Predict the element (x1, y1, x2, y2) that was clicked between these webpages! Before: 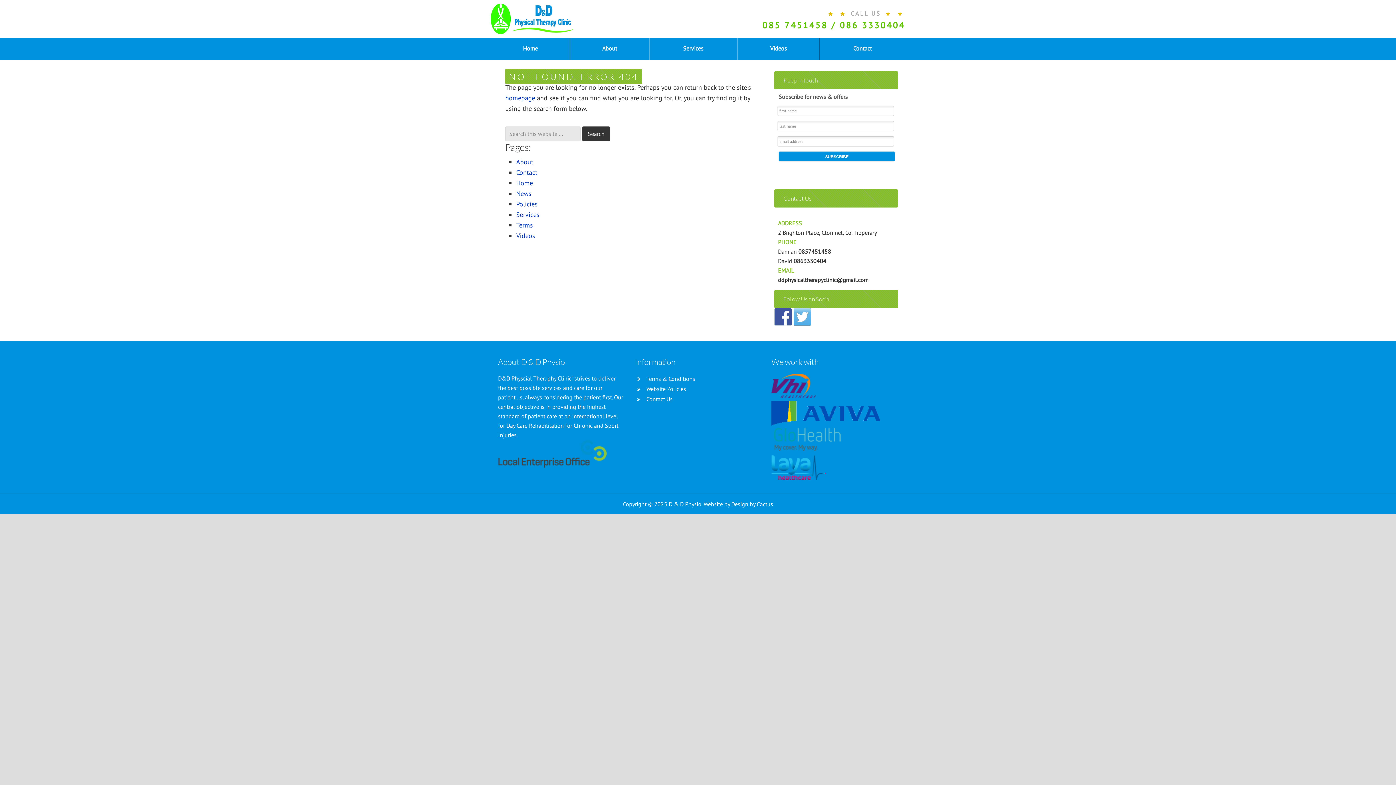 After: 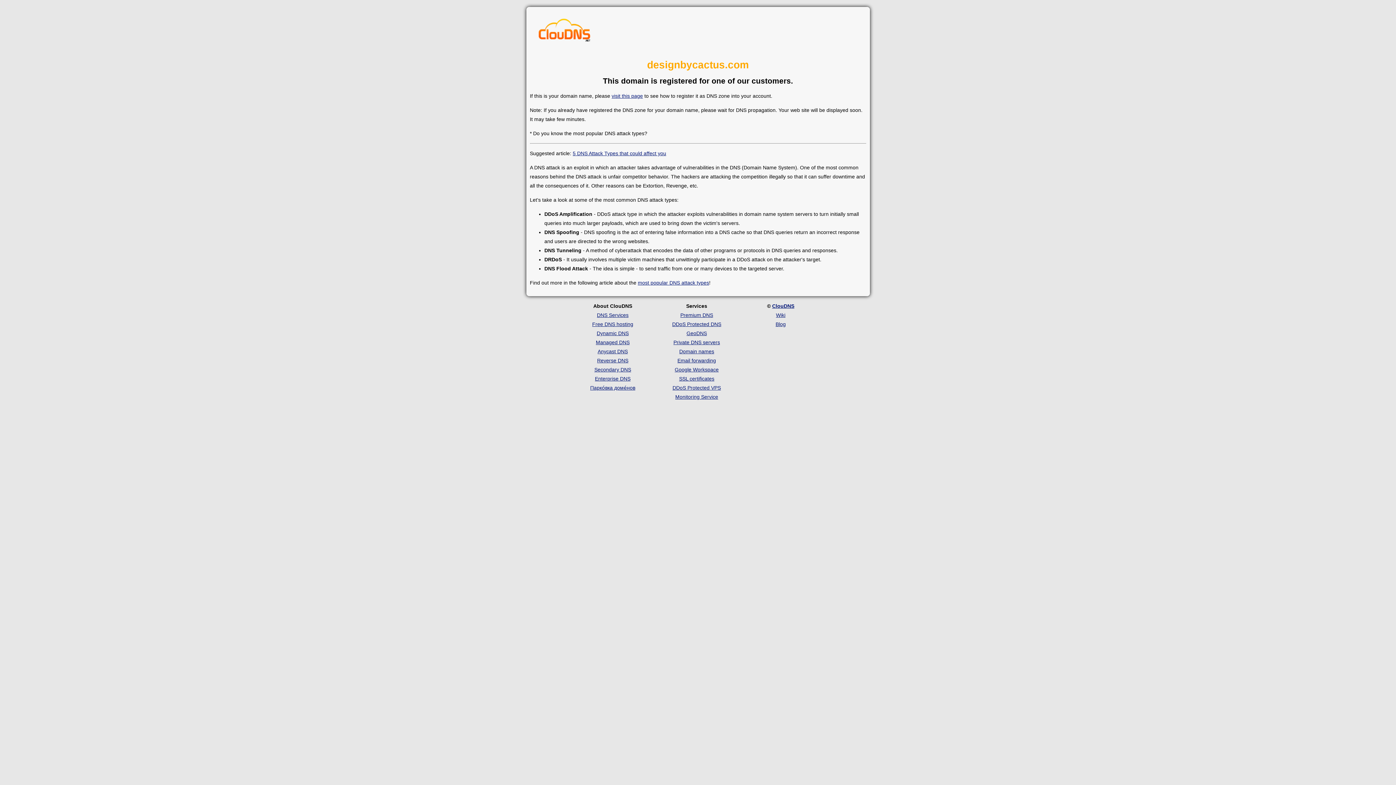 Action: bbox: (731, 500, 773, 508) label: Design by Cactus